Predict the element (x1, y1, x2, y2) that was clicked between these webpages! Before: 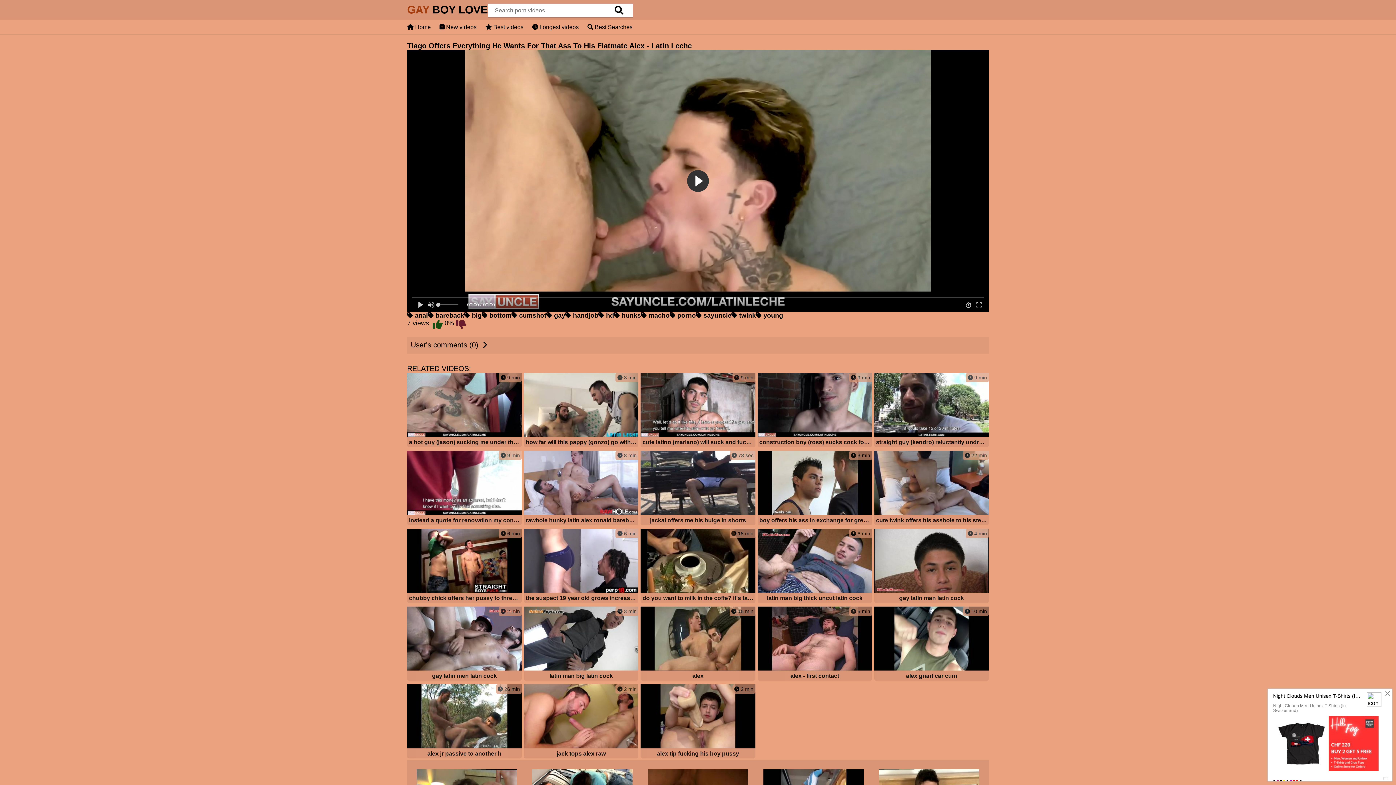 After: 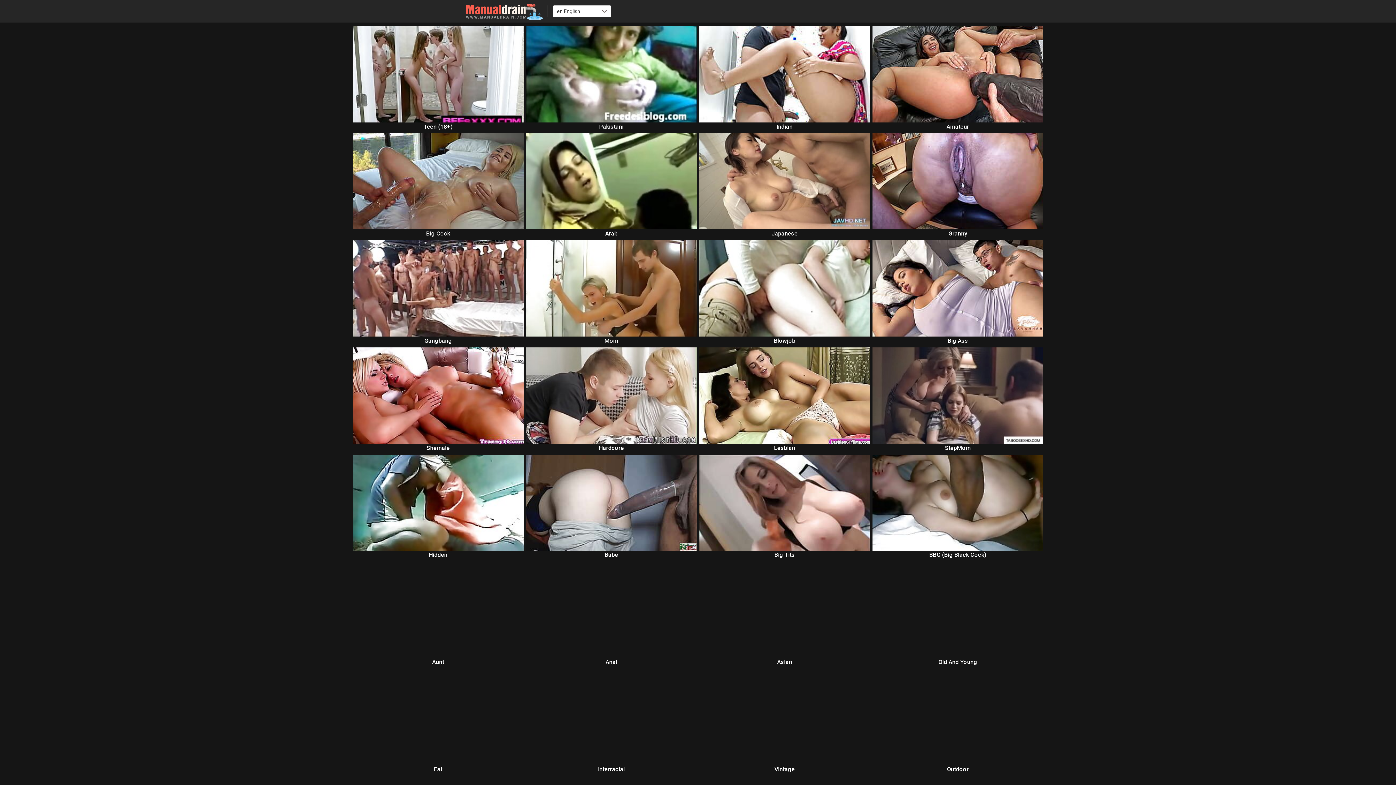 Action: bbox: (874, 451, 989, 526) label:  22 min
cute twink offers his asshole to his stepdad